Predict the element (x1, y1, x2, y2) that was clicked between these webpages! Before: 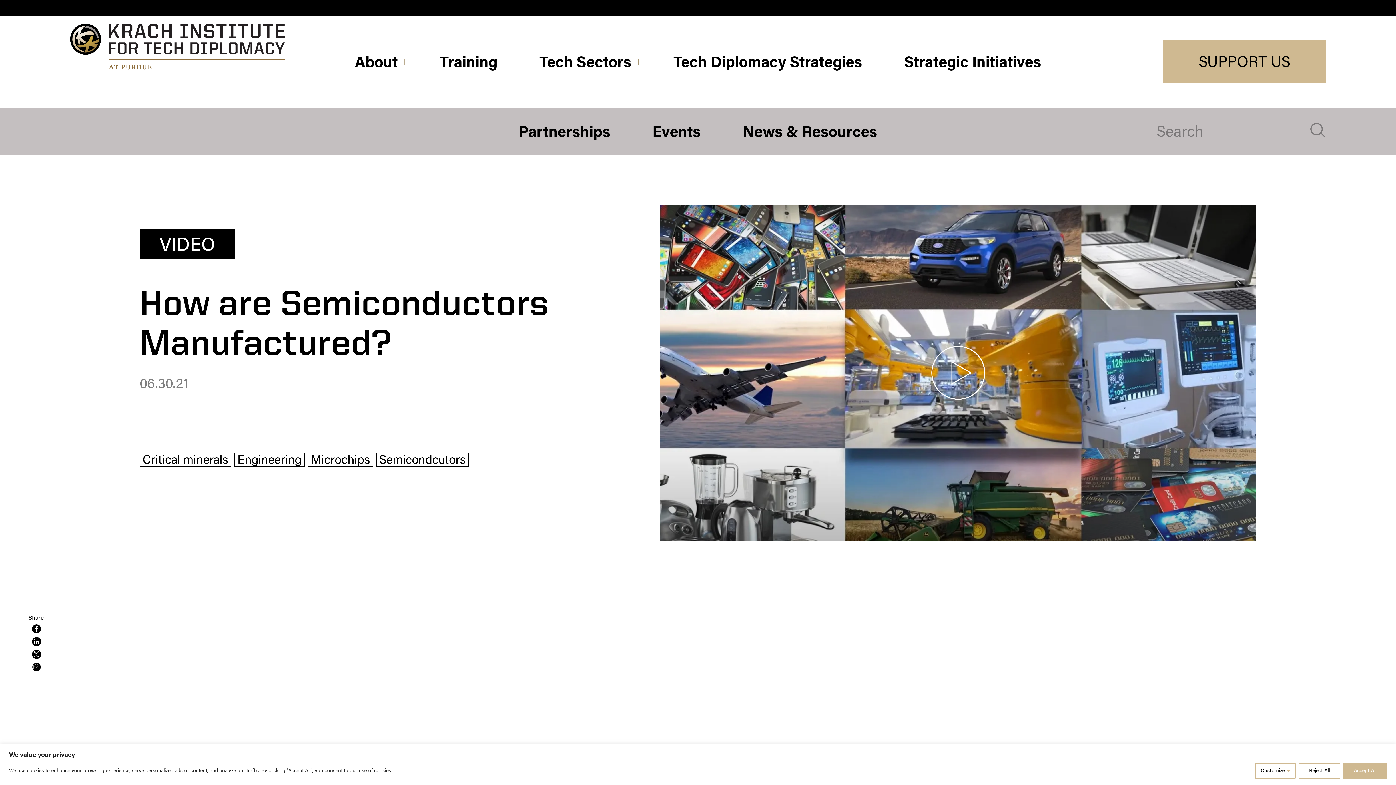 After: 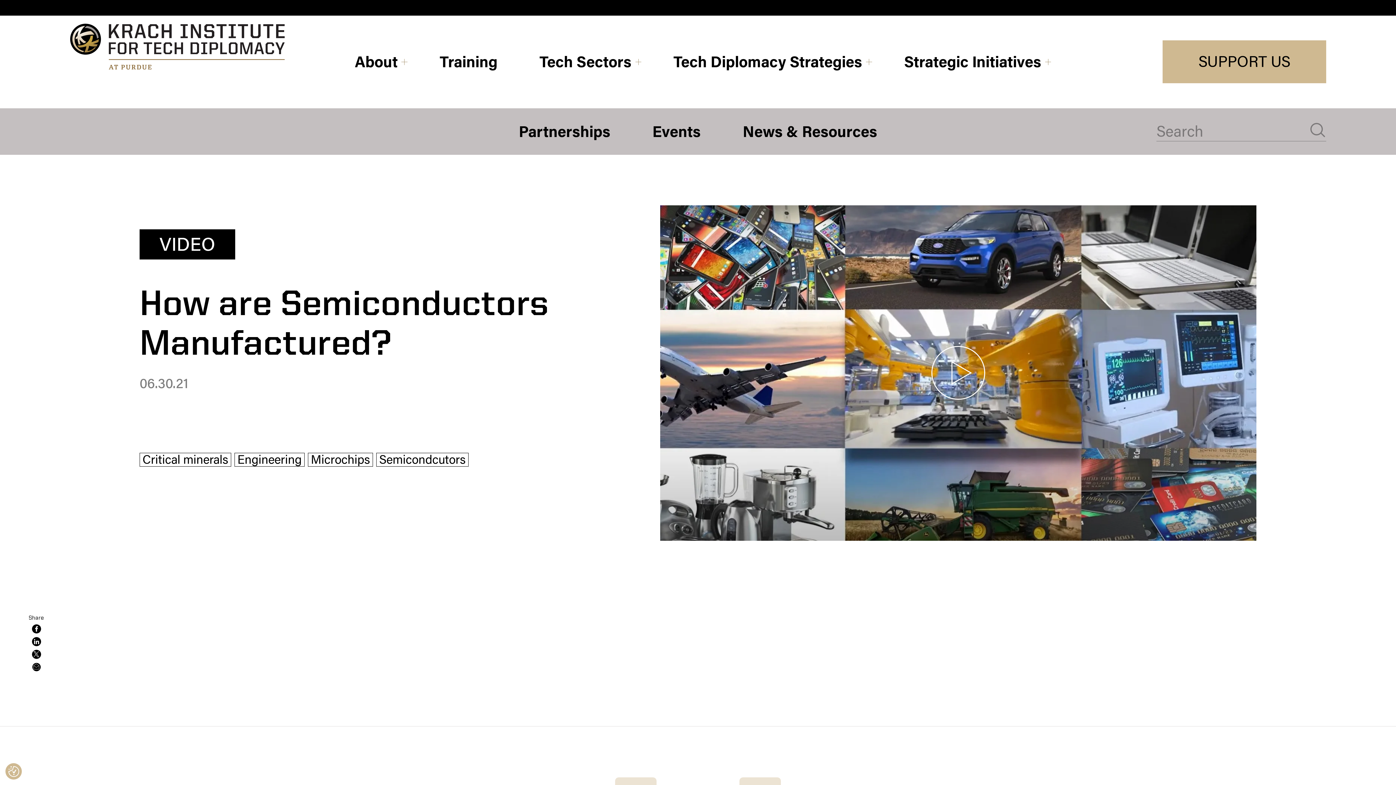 Action: bbox: (1298, 763, 1340, 779) label: Reject All